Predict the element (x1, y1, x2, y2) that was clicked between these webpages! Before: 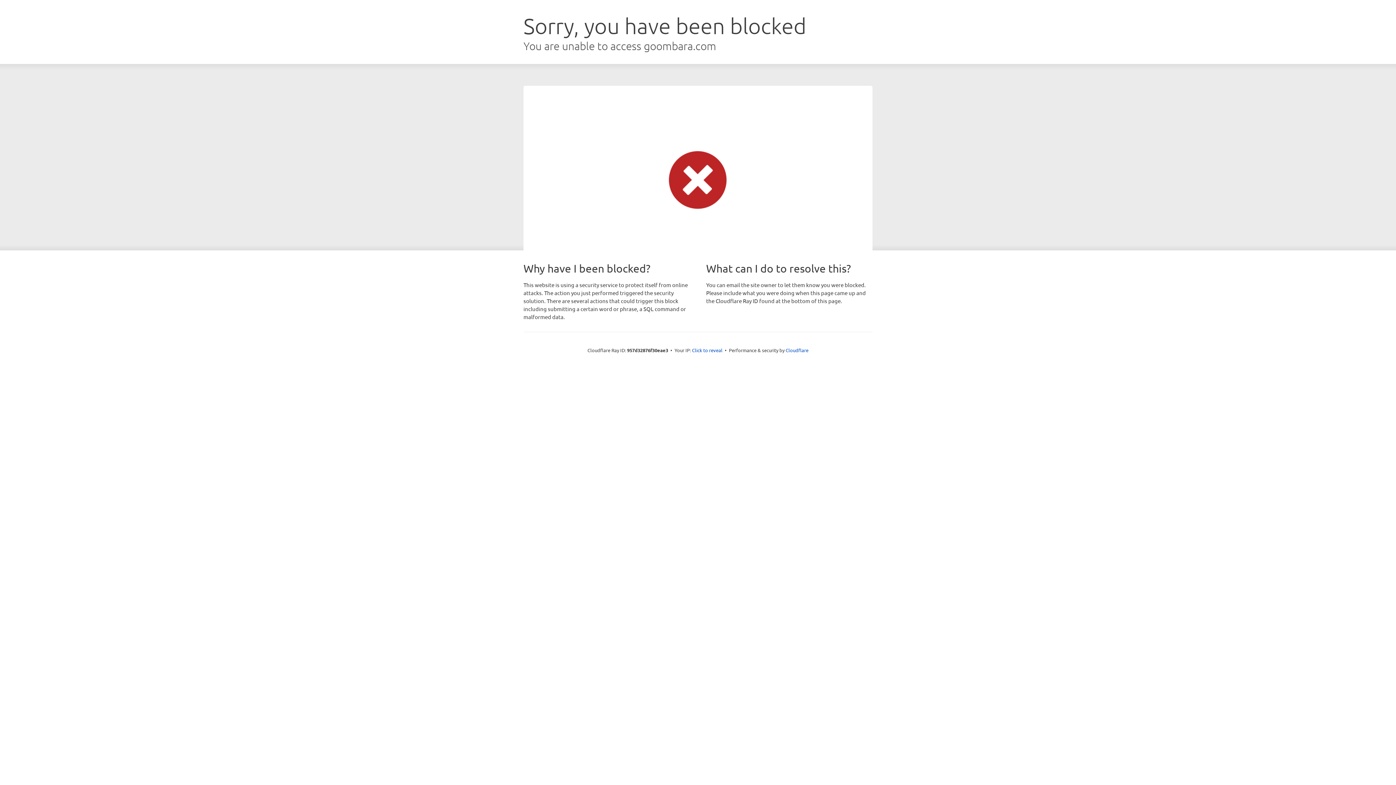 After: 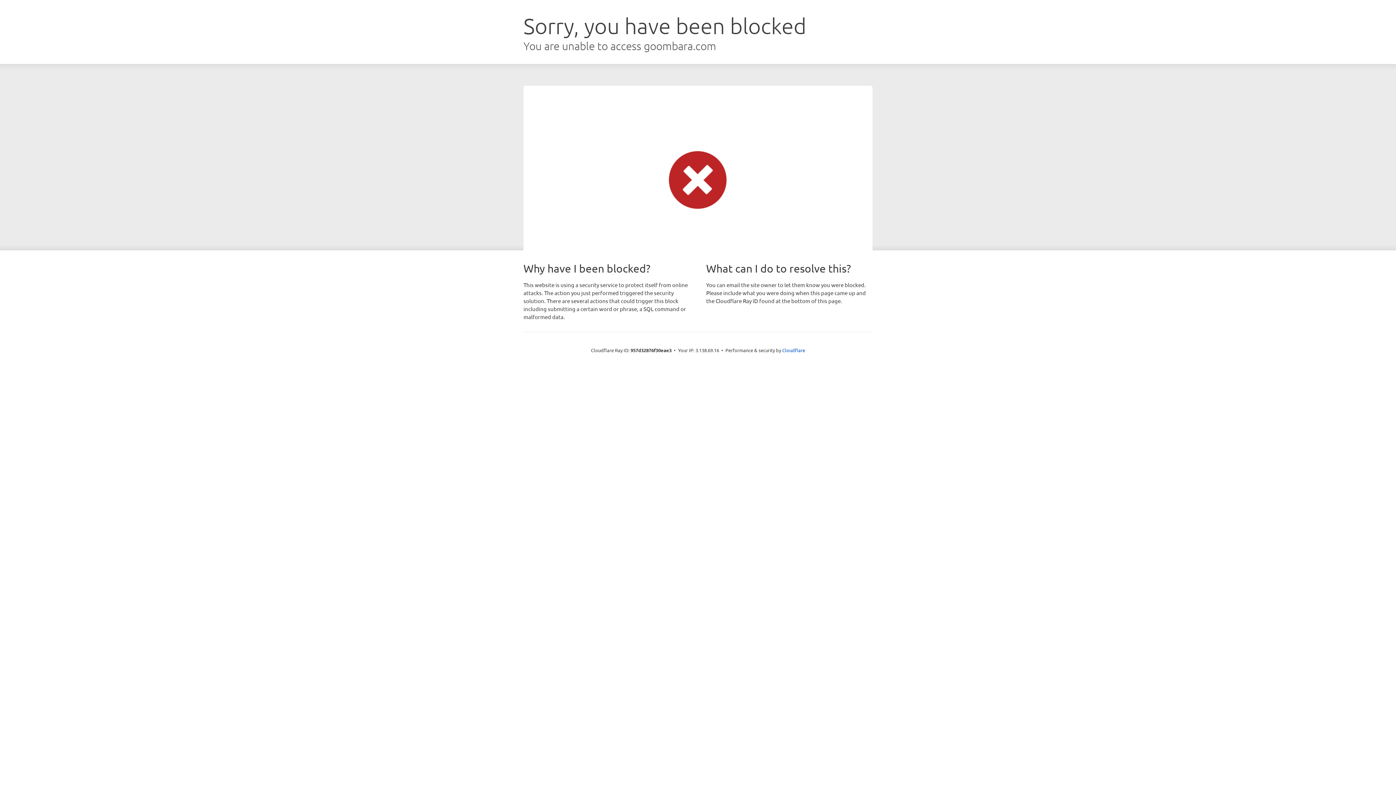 Action: bbox: (692, 346, 722, 353) label: Click to reveal